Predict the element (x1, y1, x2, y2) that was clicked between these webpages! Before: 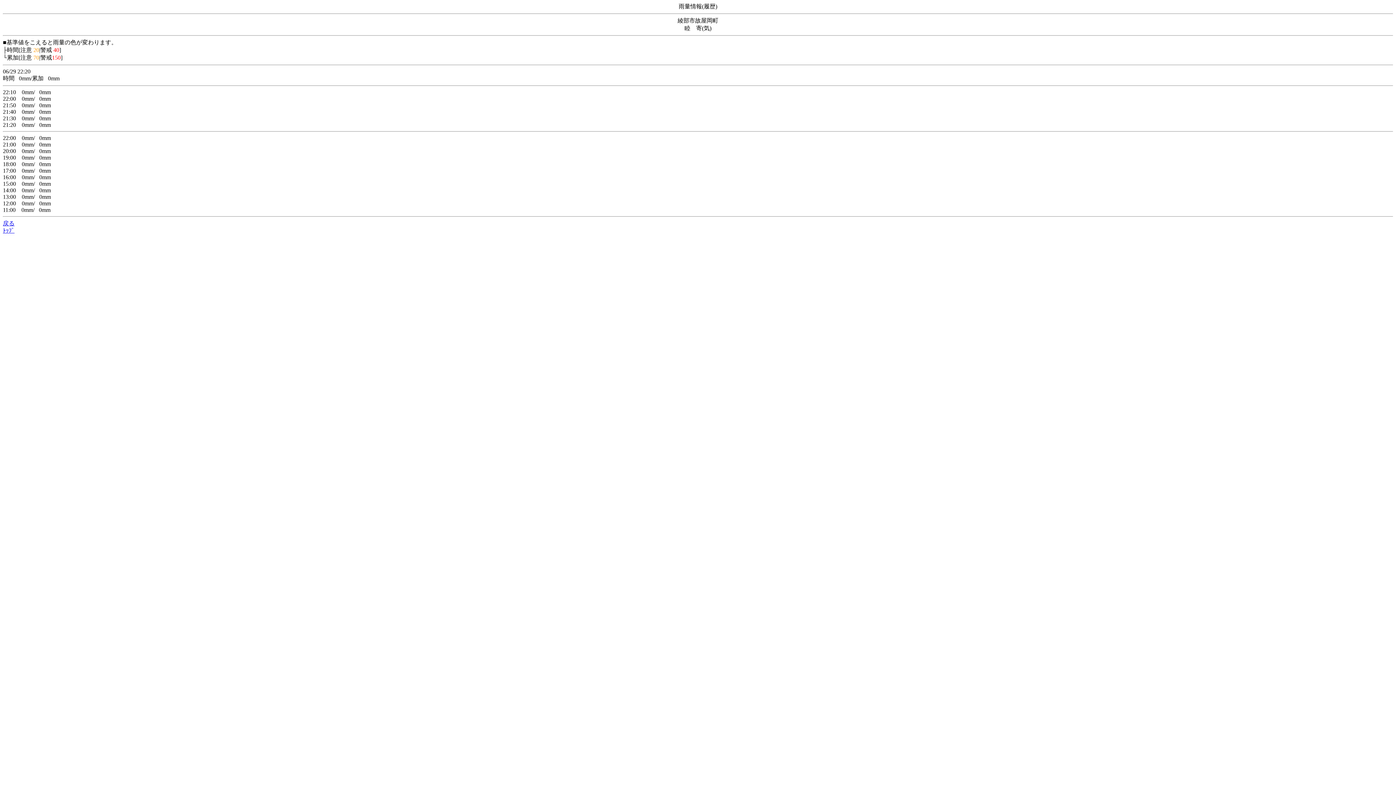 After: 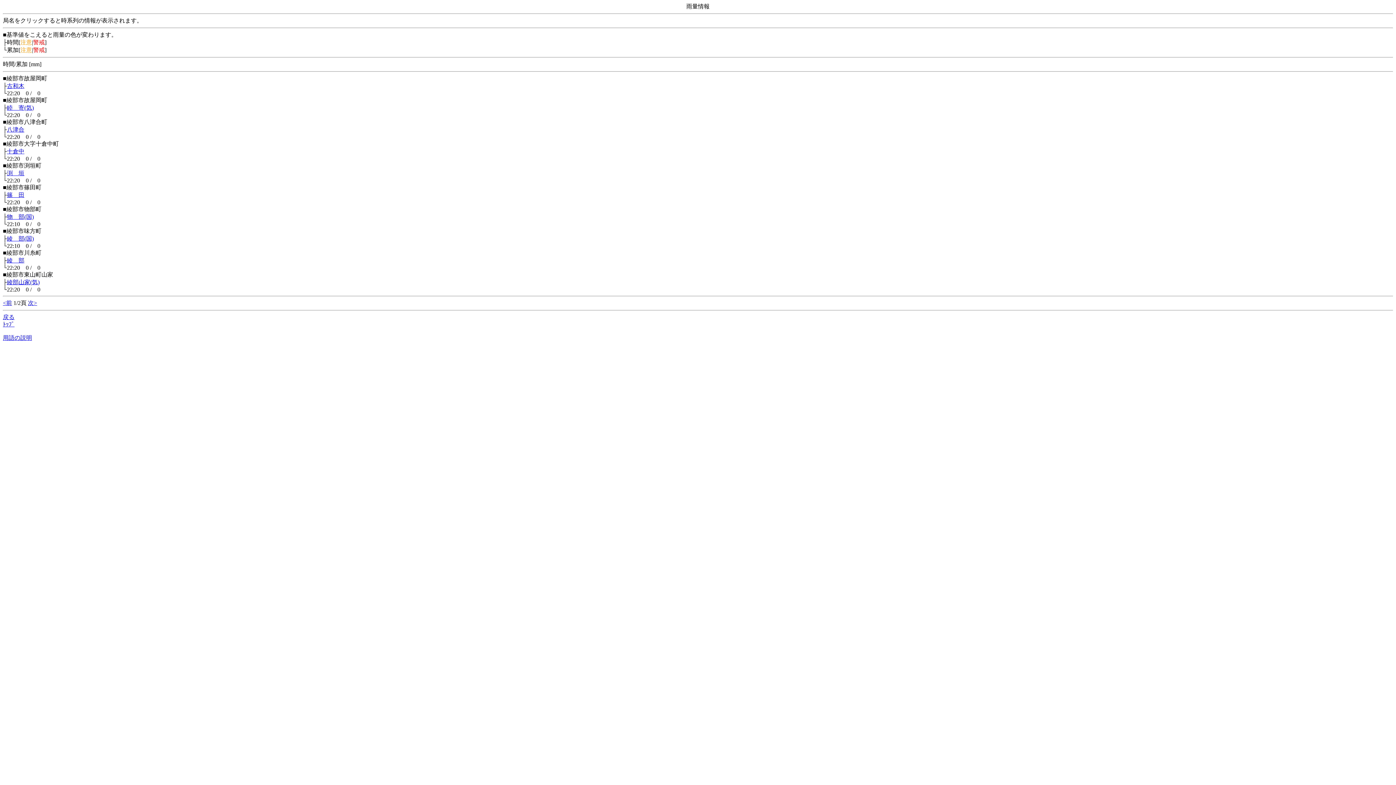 Action: bbox: (2, 220, 14, 226) label: 戻る